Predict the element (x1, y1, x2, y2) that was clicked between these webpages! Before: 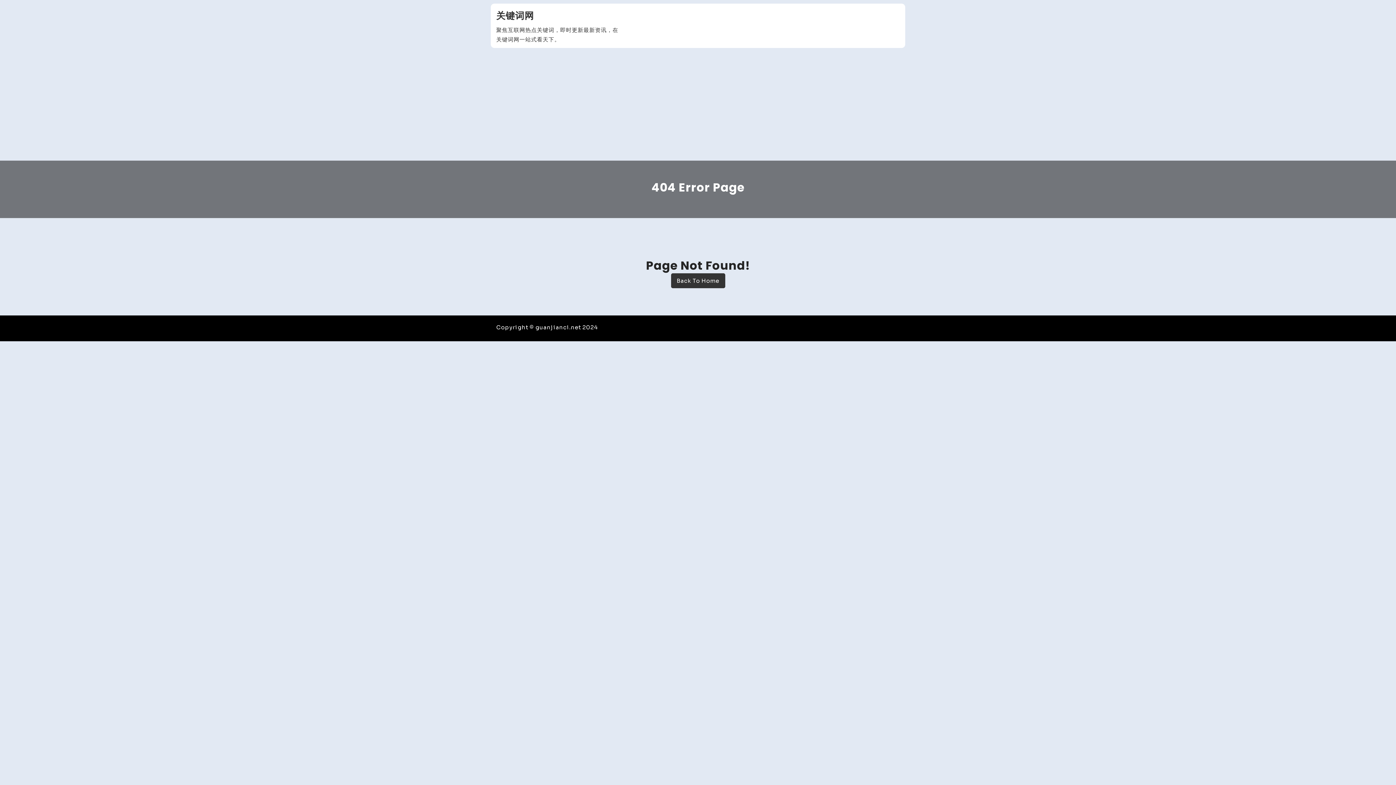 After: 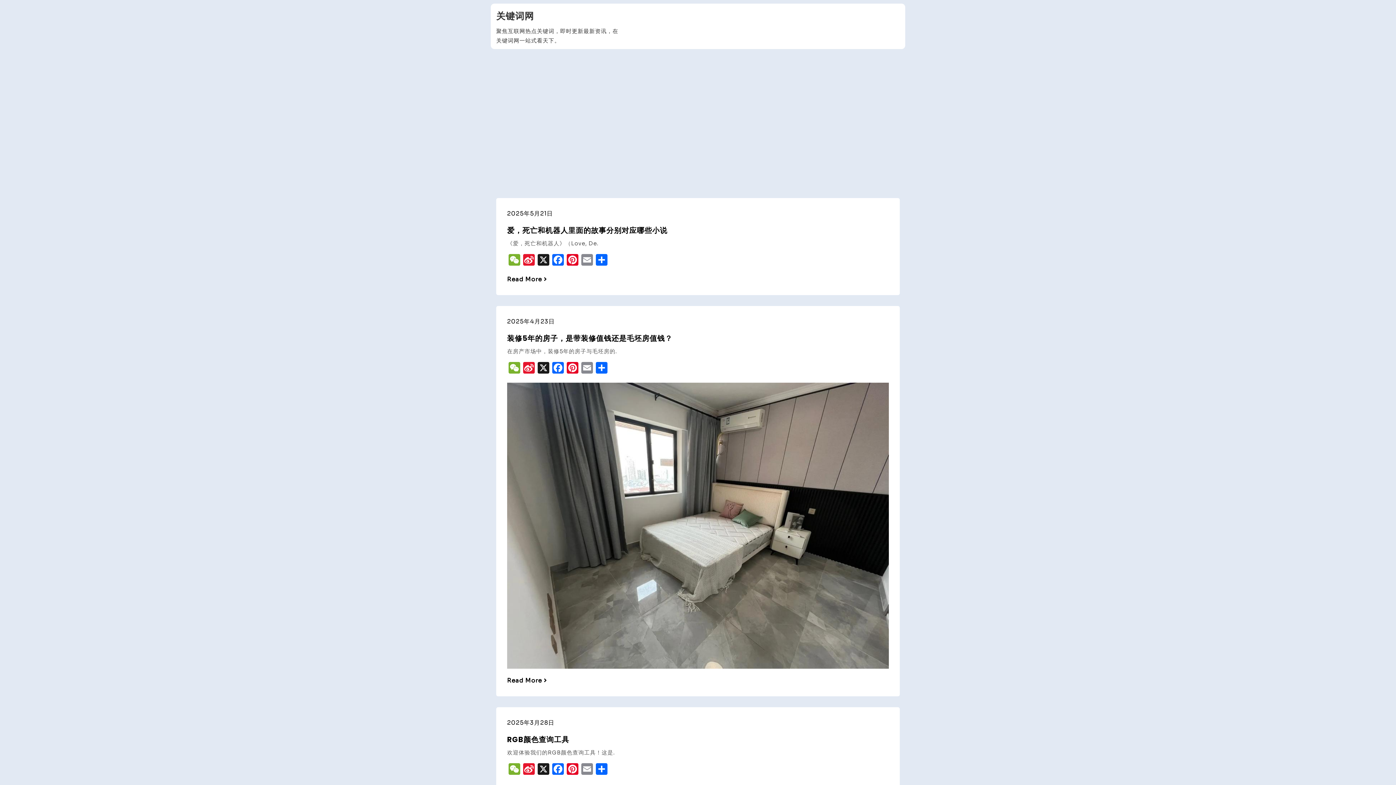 Action: label: 关键词网 bbox: (496, 9, 534, 22)